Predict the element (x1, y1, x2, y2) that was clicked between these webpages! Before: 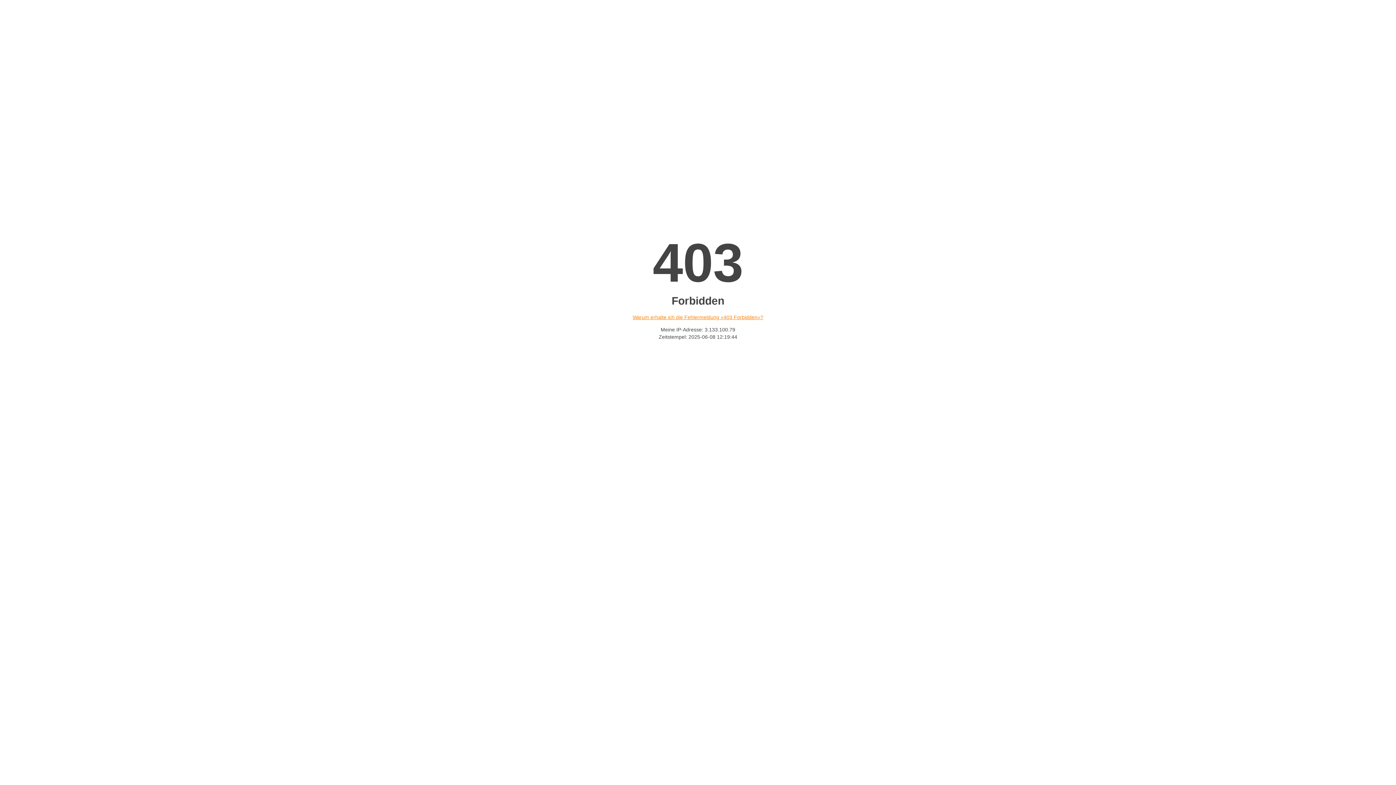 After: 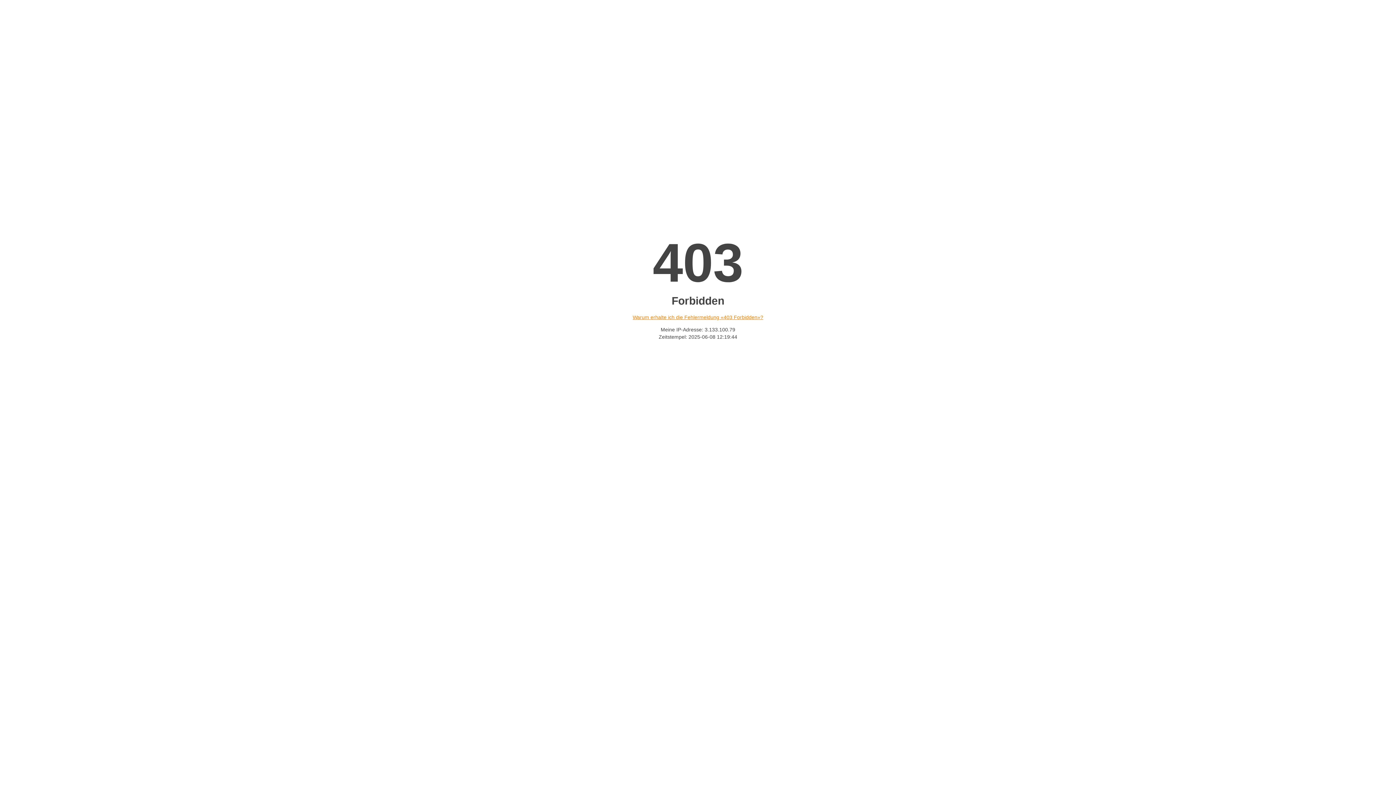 Action: label: Warum erhalte ich die Fehlermeldung «403 Forbidden»? bbox: (632, 314, 763, 320)